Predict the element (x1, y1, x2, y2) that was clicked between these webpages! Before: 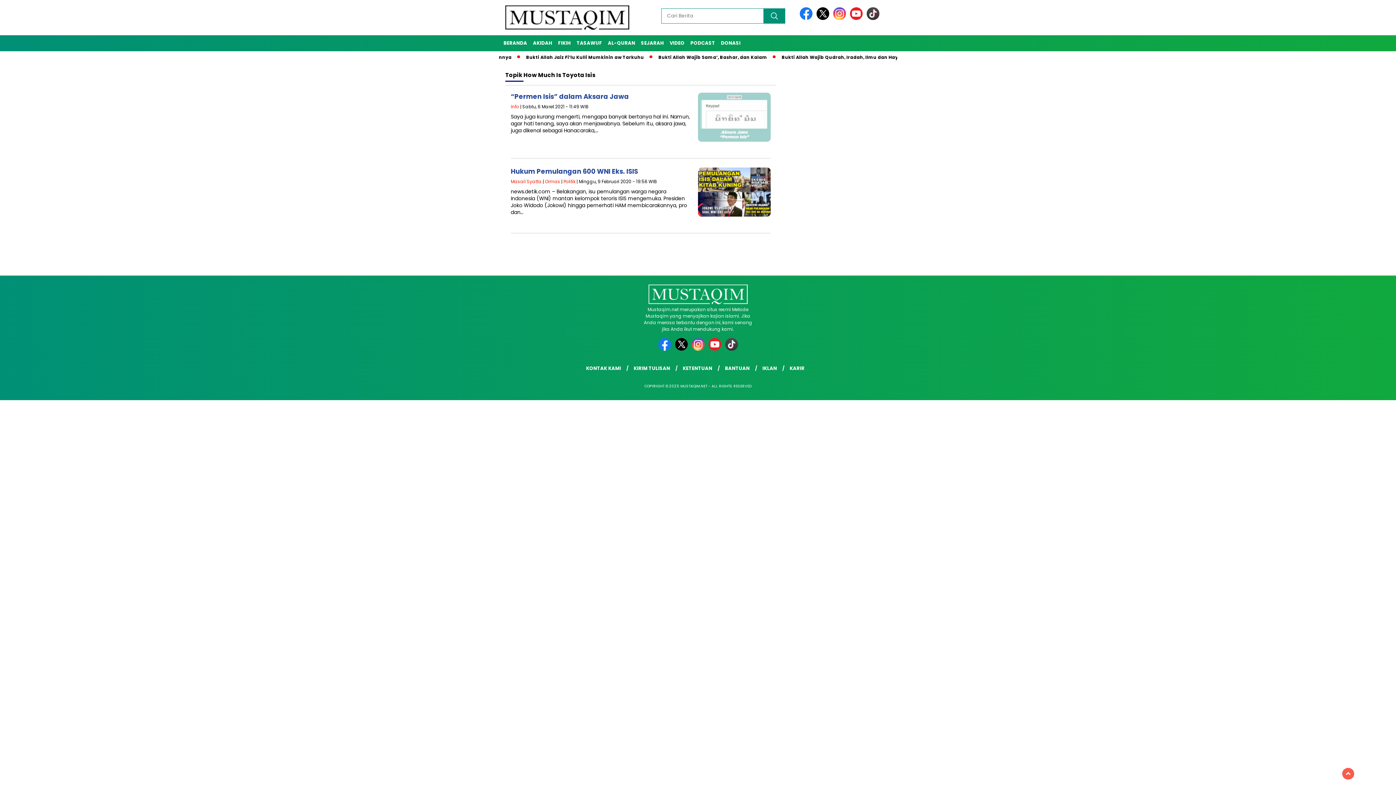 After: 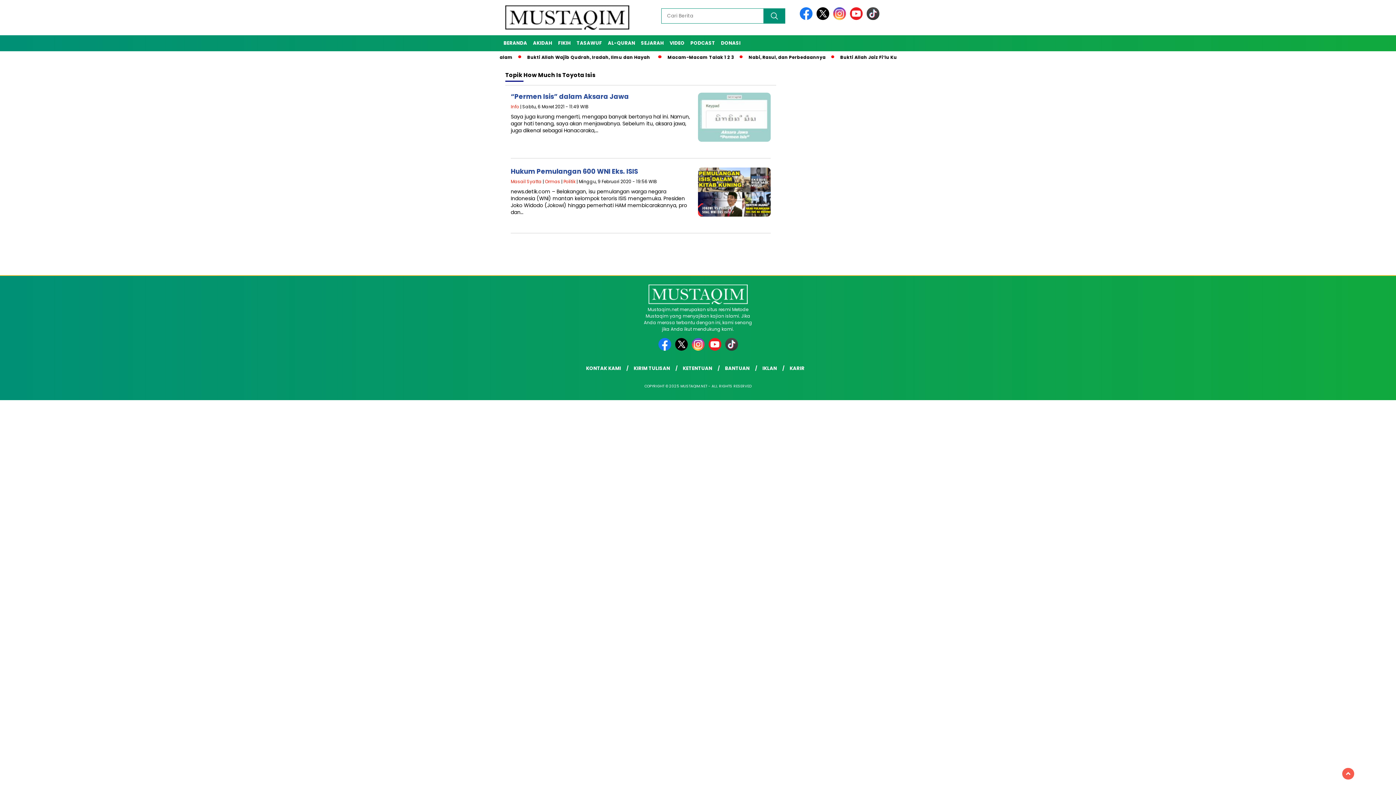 Action: bbox: (708, 346, 723, 352)